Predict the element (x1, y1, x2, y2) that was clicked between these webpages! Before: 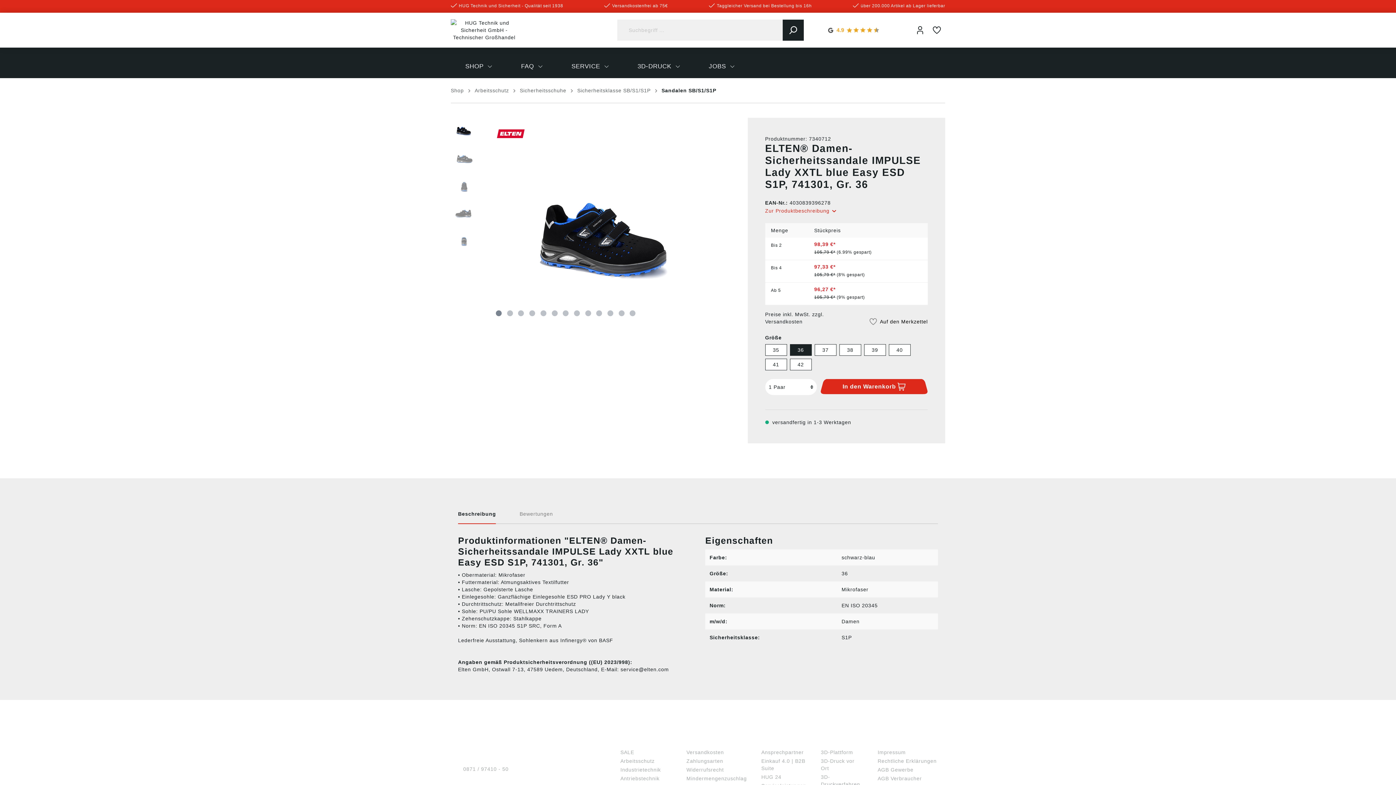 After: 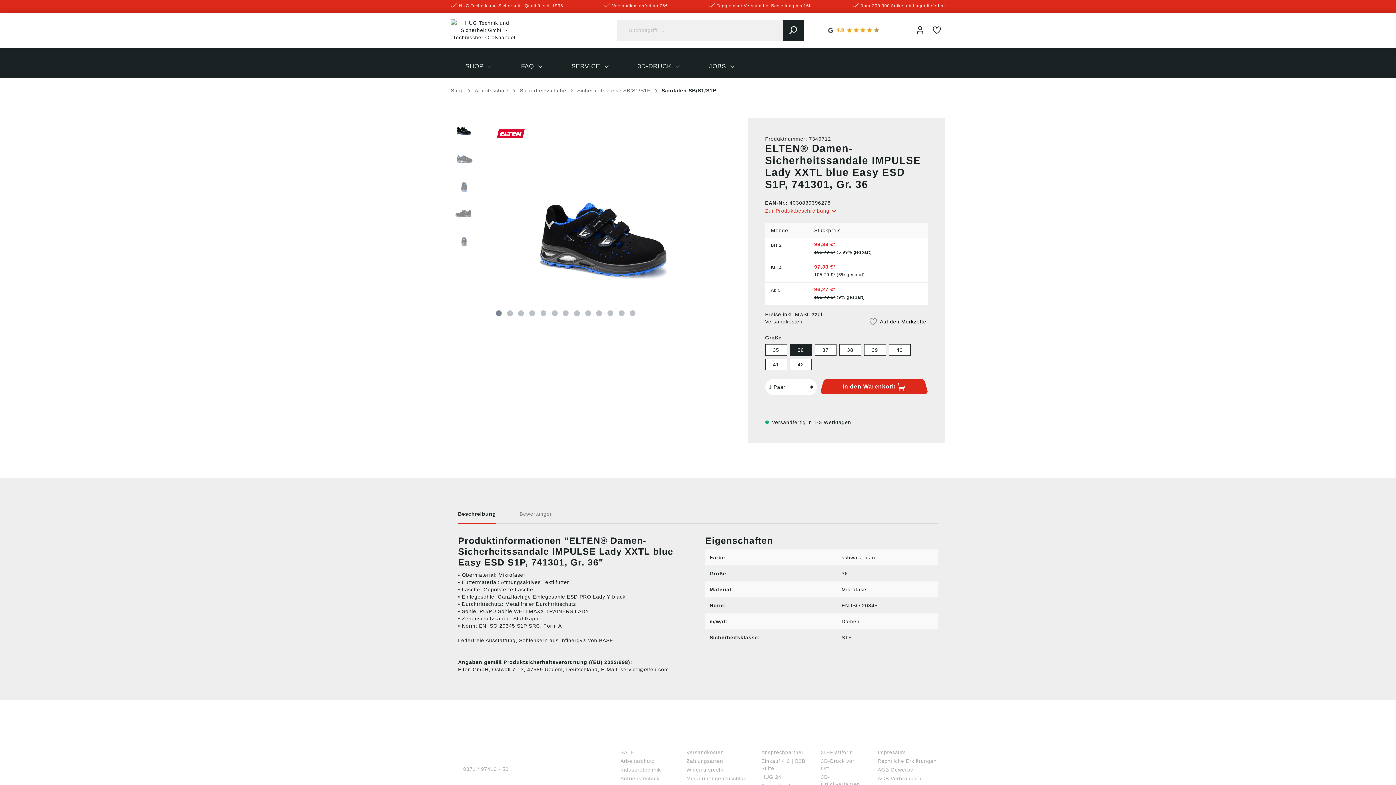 Action: label: Suchen bbox: (782, 19, 803, 40)